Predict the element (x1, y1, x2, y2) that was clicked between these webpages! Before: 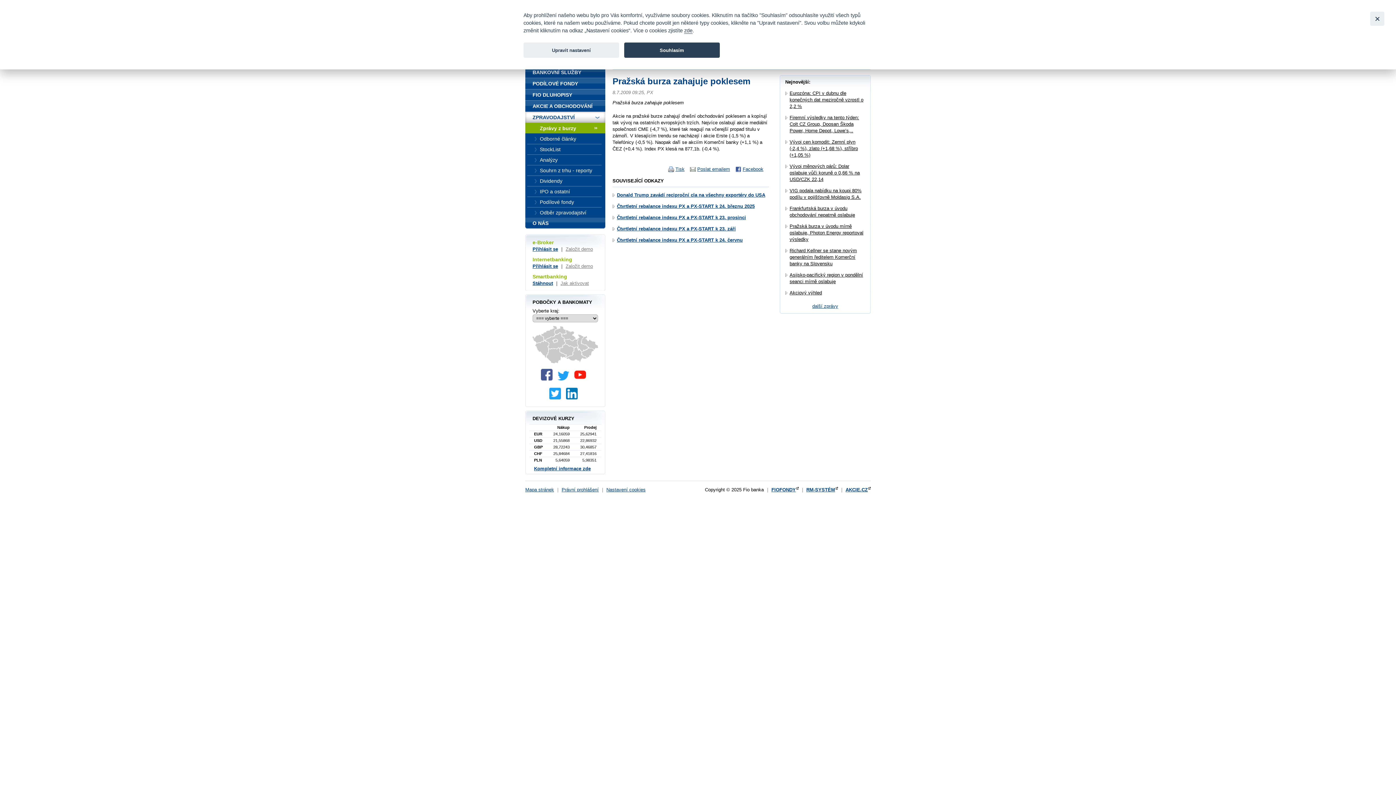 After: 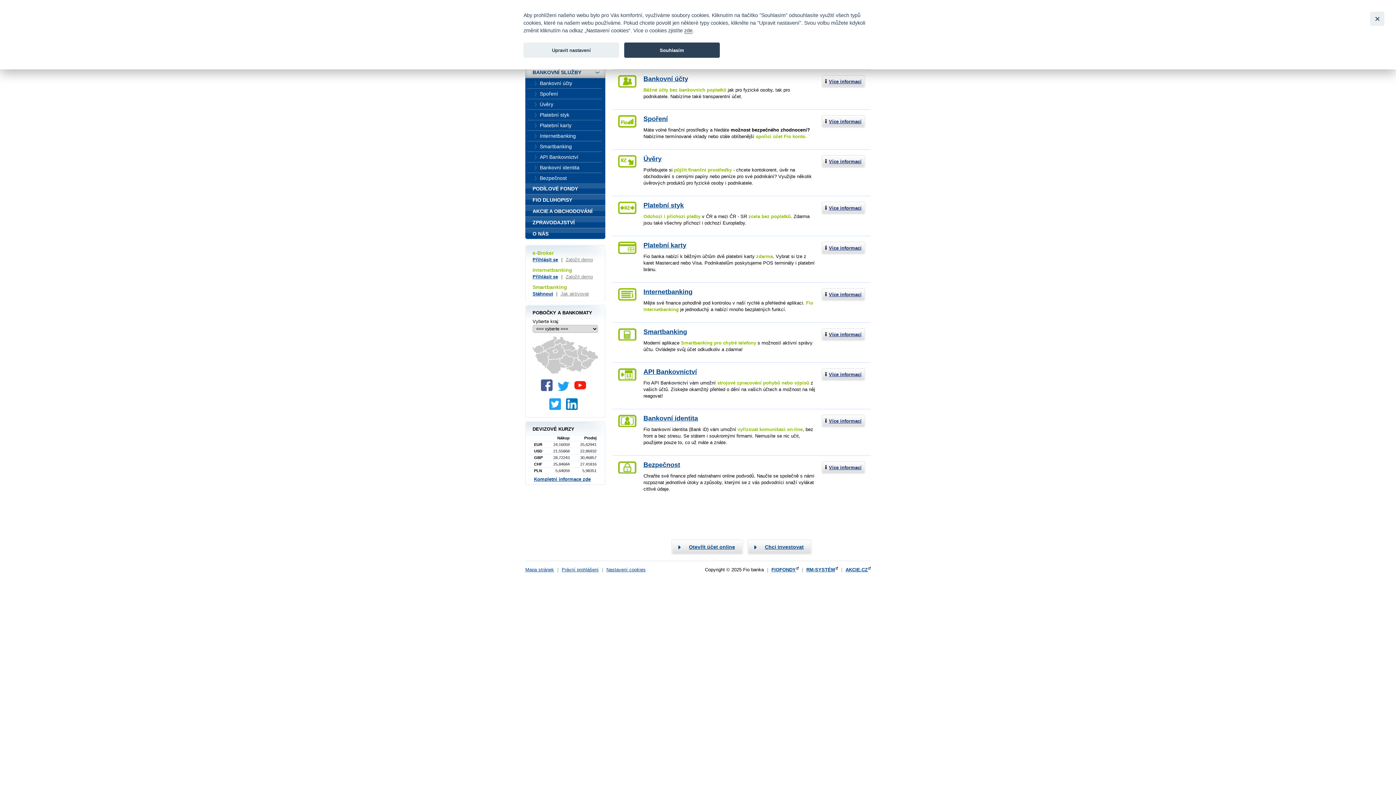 Action: bbox: (525, 66, 605, 78) label: BANKOVNÍ SLUŽBY